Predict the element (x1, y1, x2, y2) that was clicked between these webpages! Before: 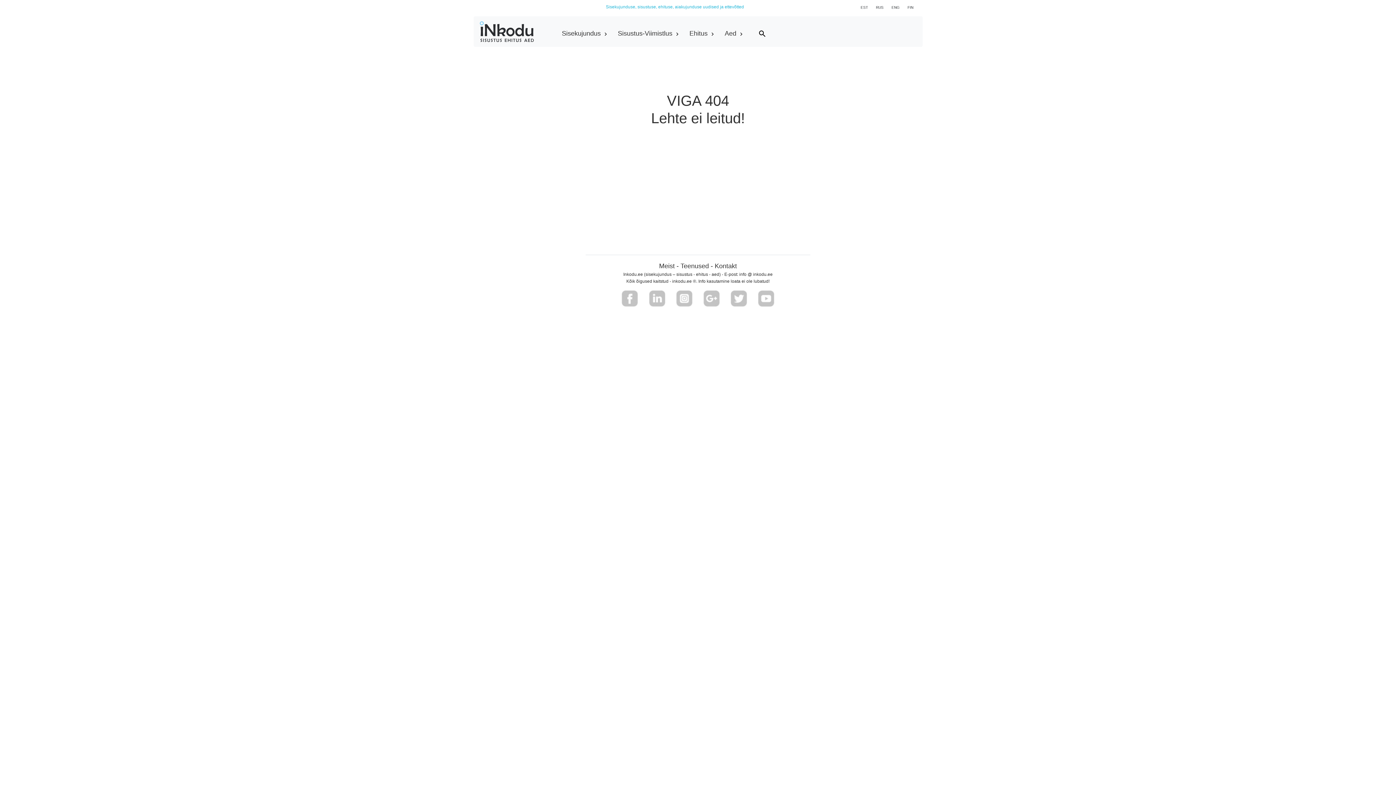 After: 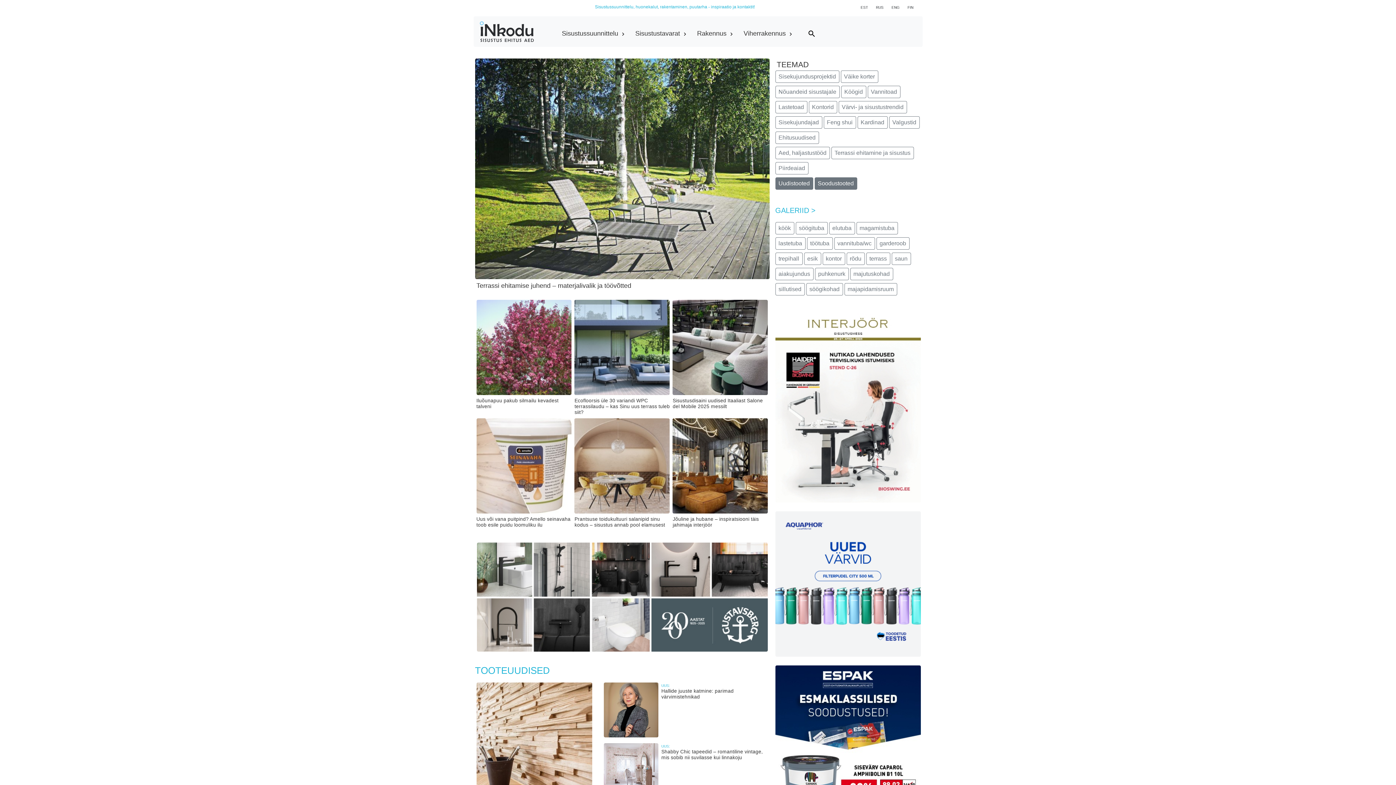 Action: label: FIN bbox: (904, 2, 916, 12)